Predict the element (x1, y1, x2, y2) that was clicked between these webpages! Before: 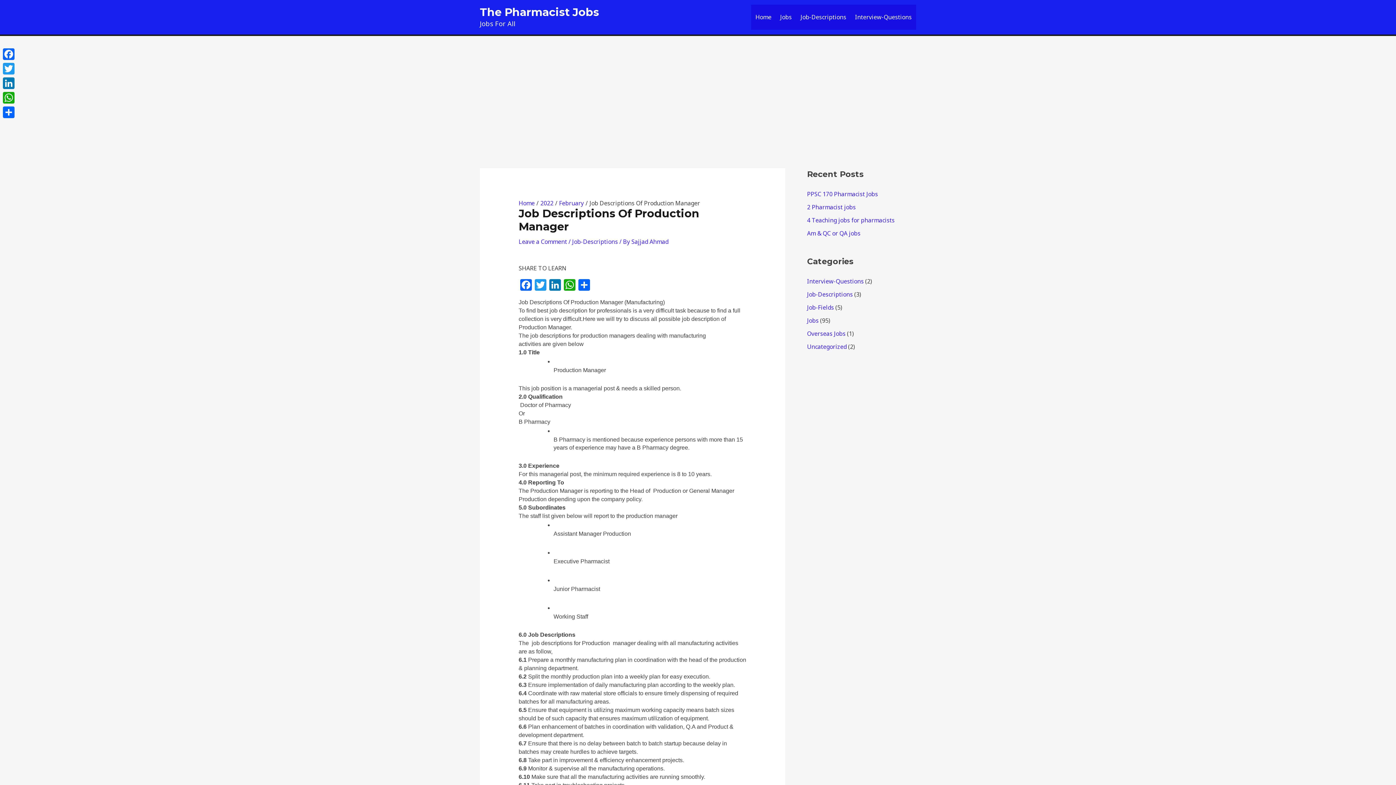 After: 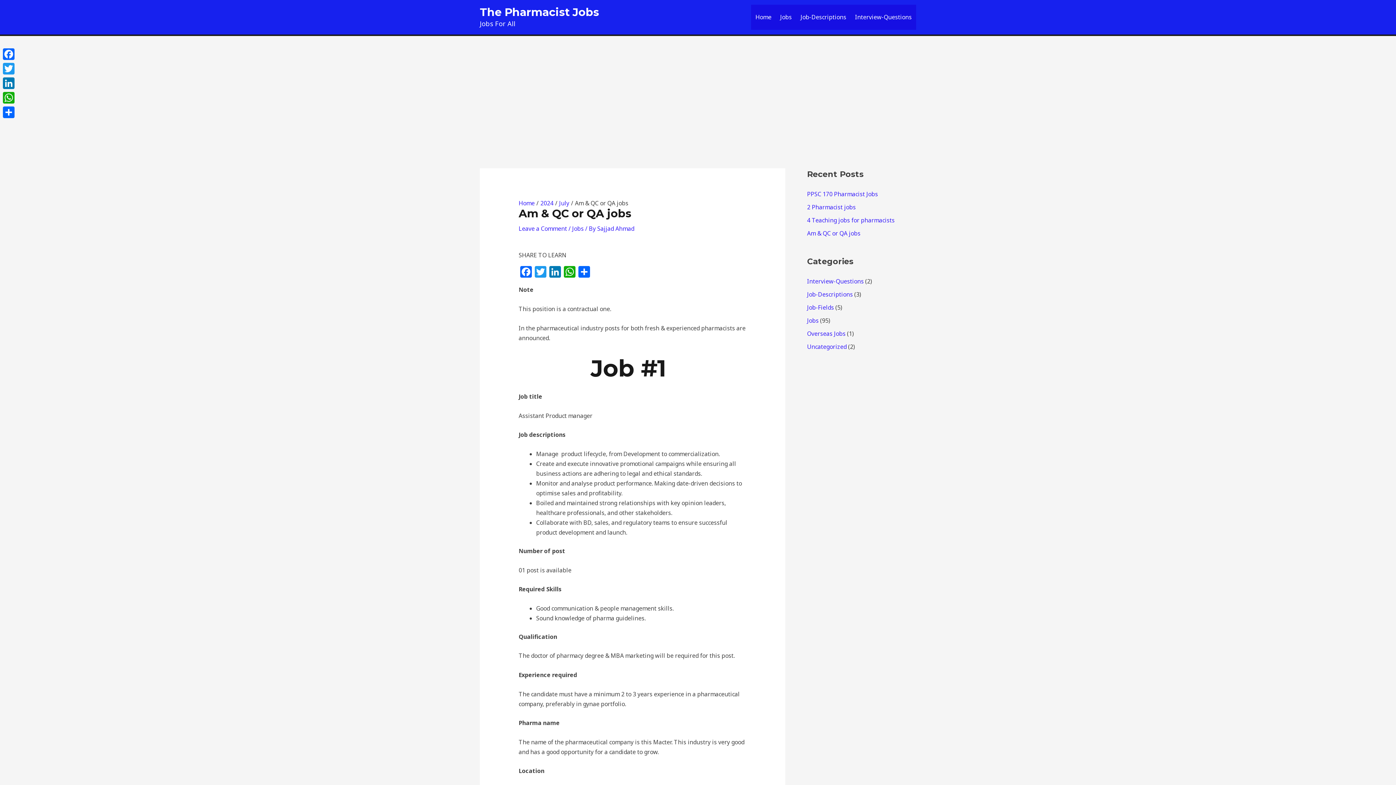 Action: bbox: (807, 229, 860, 237) label: Am & QC or QA jobs